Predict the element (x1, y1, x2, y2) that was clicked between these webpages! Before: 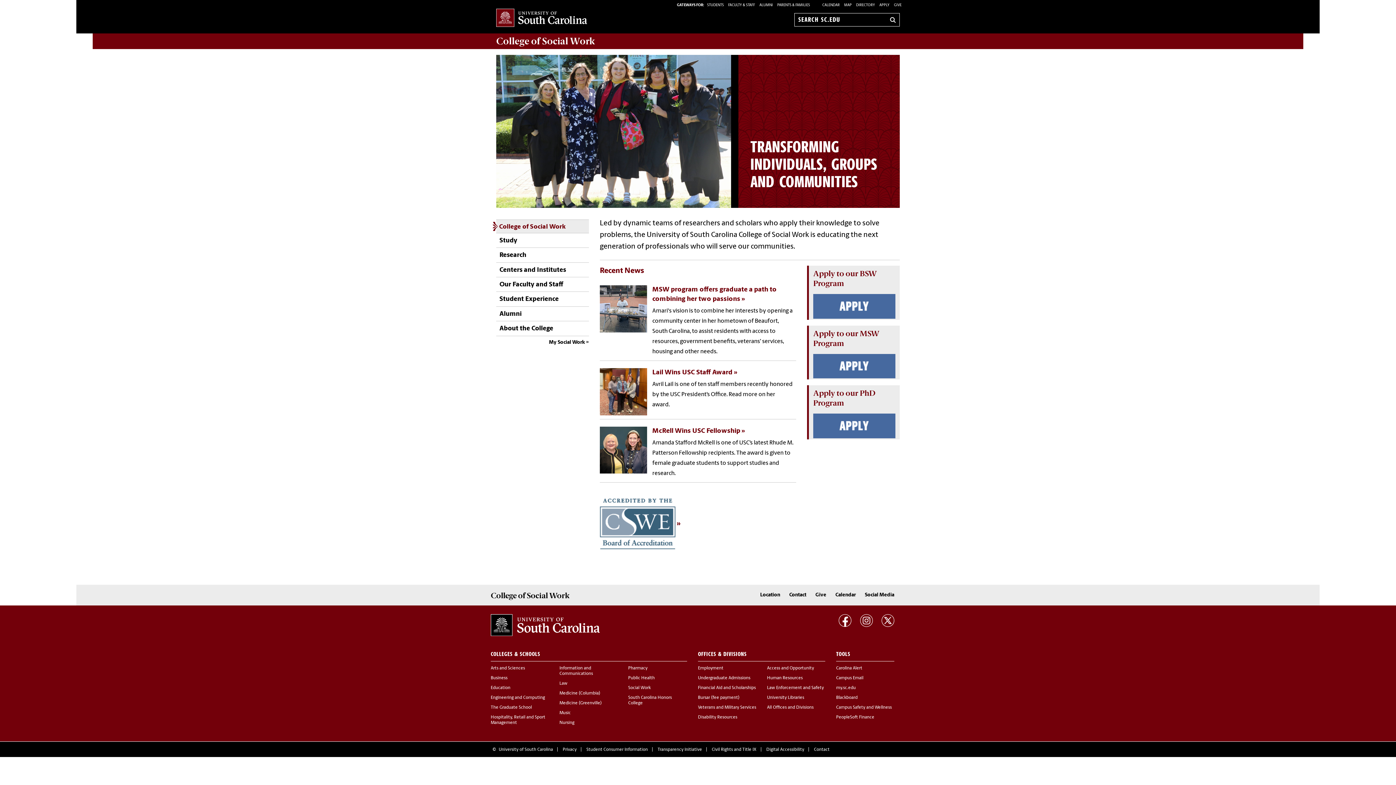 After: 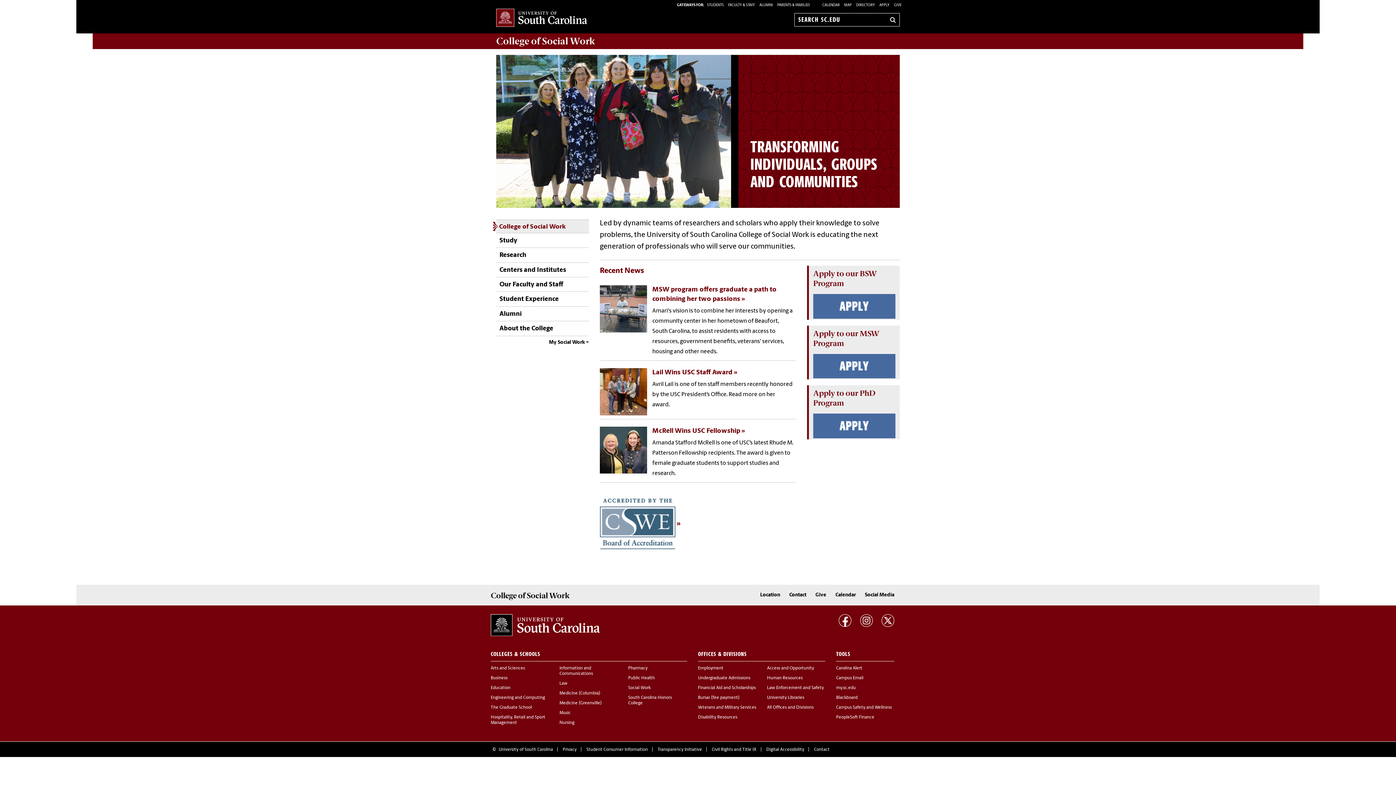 Action: bbox: (813, 363, 895, 369)